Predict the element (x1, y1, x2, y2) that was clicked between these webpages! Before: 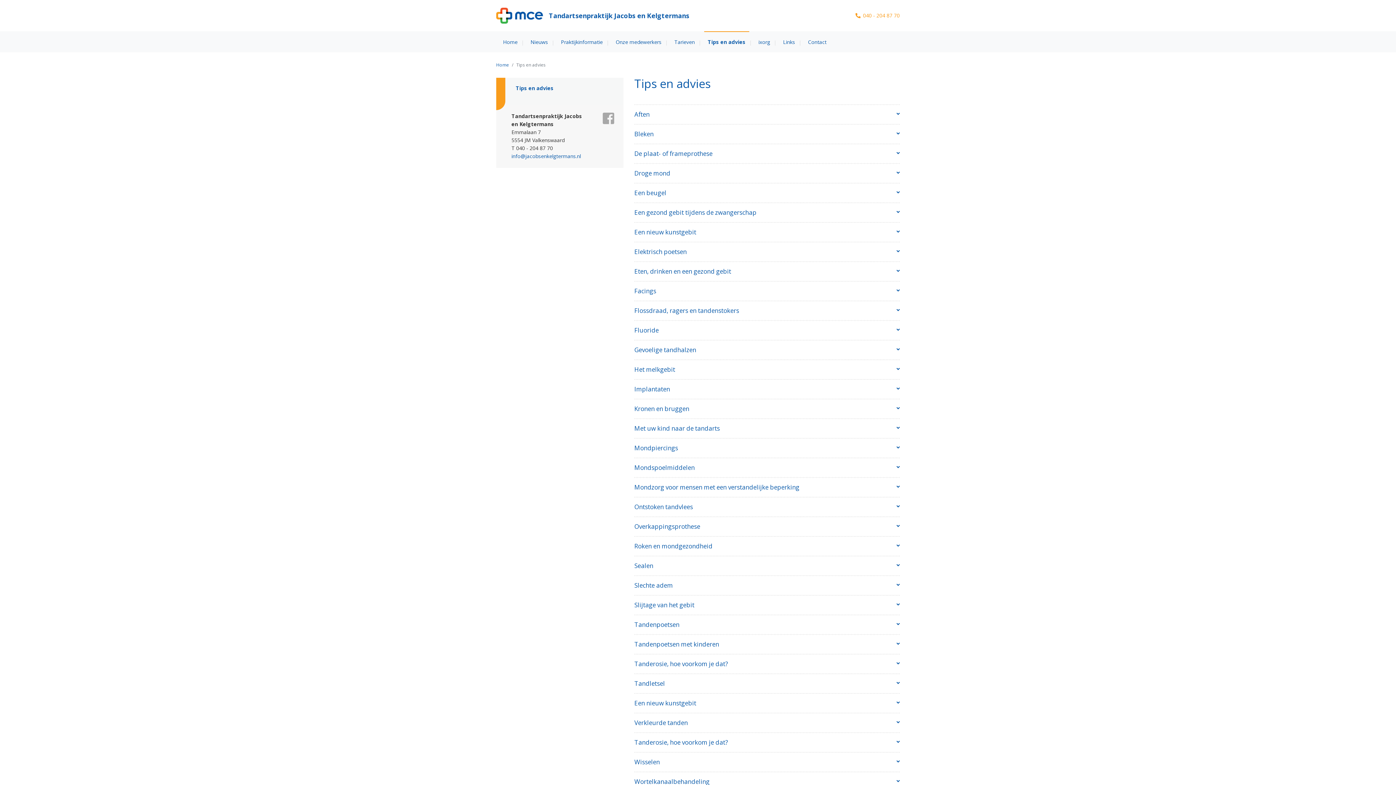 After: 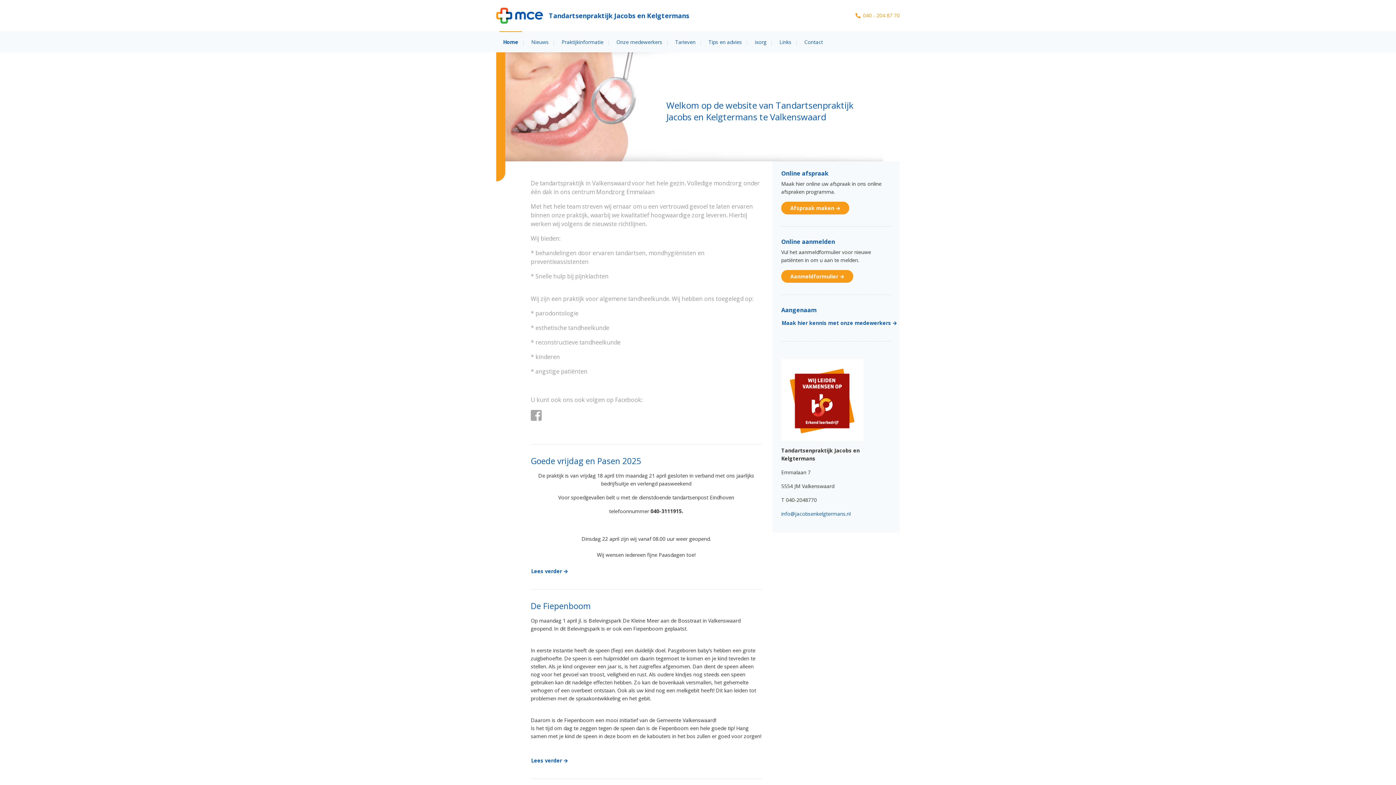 Action: label: Home bbox: (499, 31, 521, 52)